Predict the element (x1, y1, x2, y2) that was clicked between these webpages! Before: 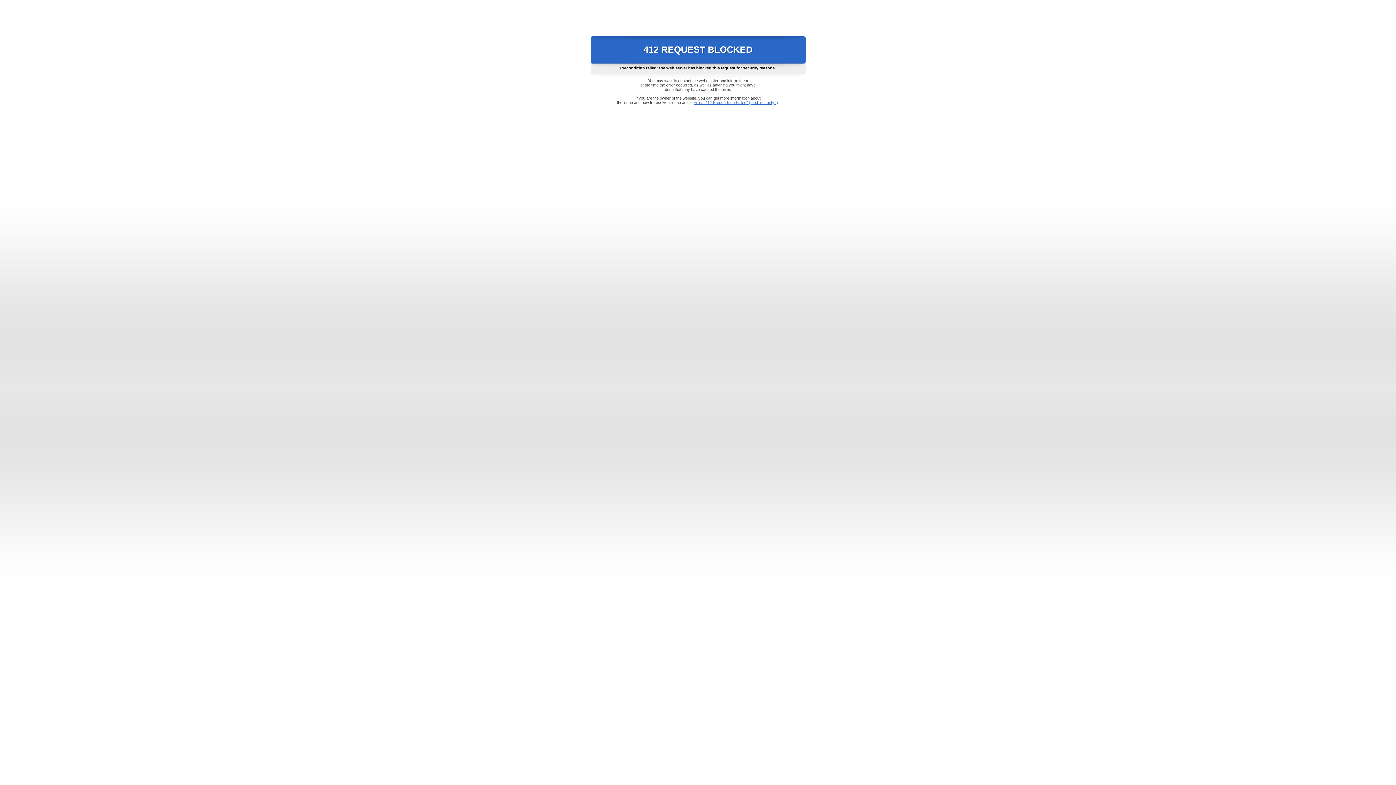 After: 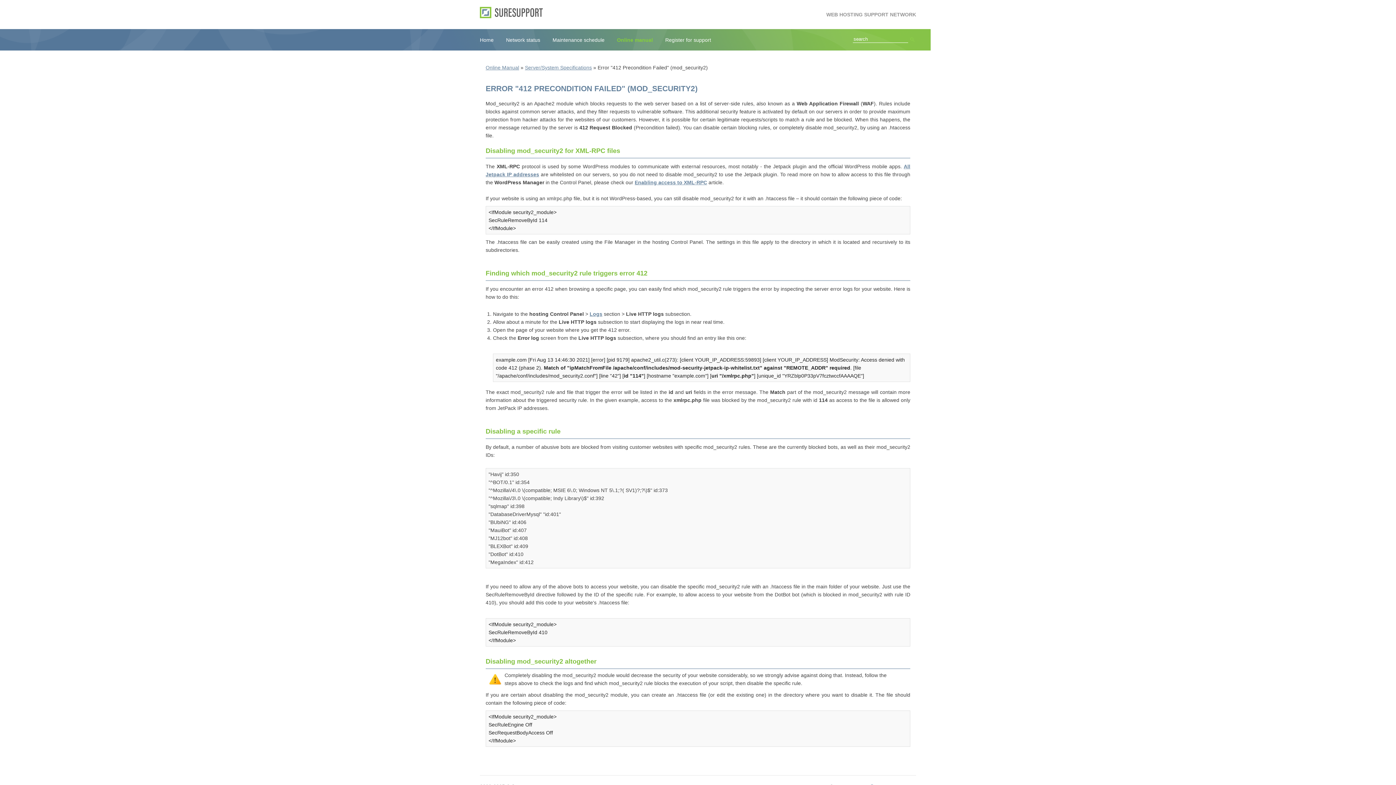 Action: bbox: (693, 100, 778, 104) label: Error "412 Precondition Failed" (mod_security2)